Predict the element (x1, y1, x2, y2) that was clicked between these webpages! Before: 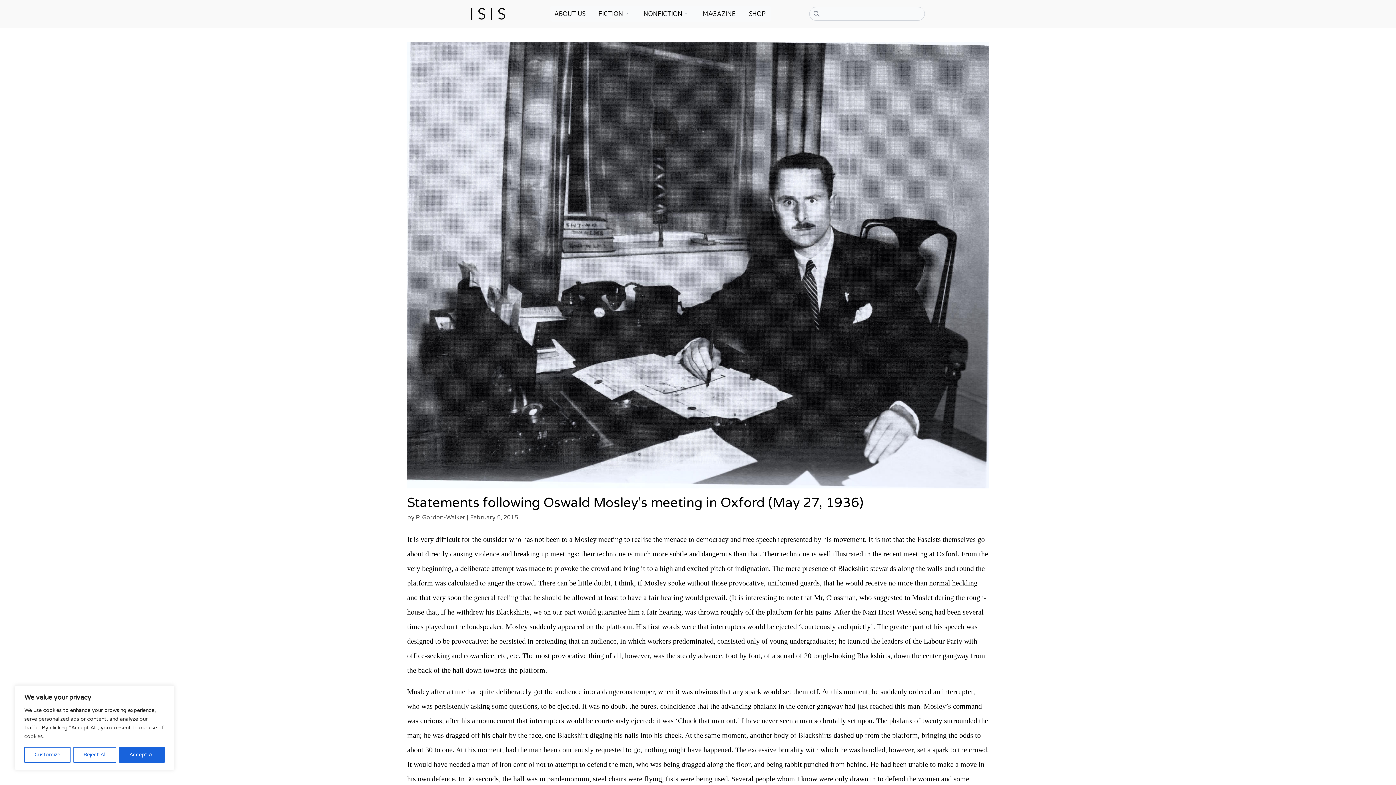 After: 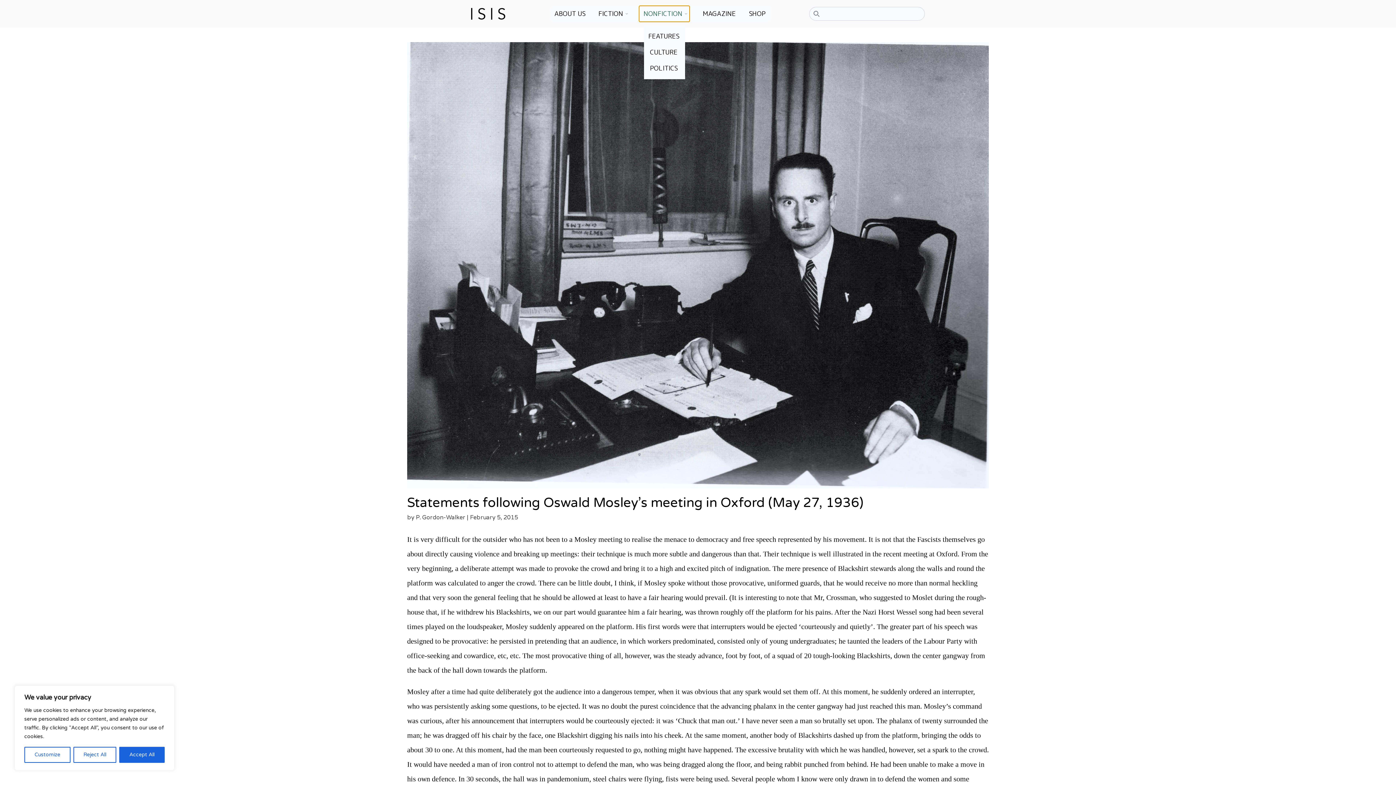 Action: bbox: (639, 5, 689, 21) label: NONFICTION